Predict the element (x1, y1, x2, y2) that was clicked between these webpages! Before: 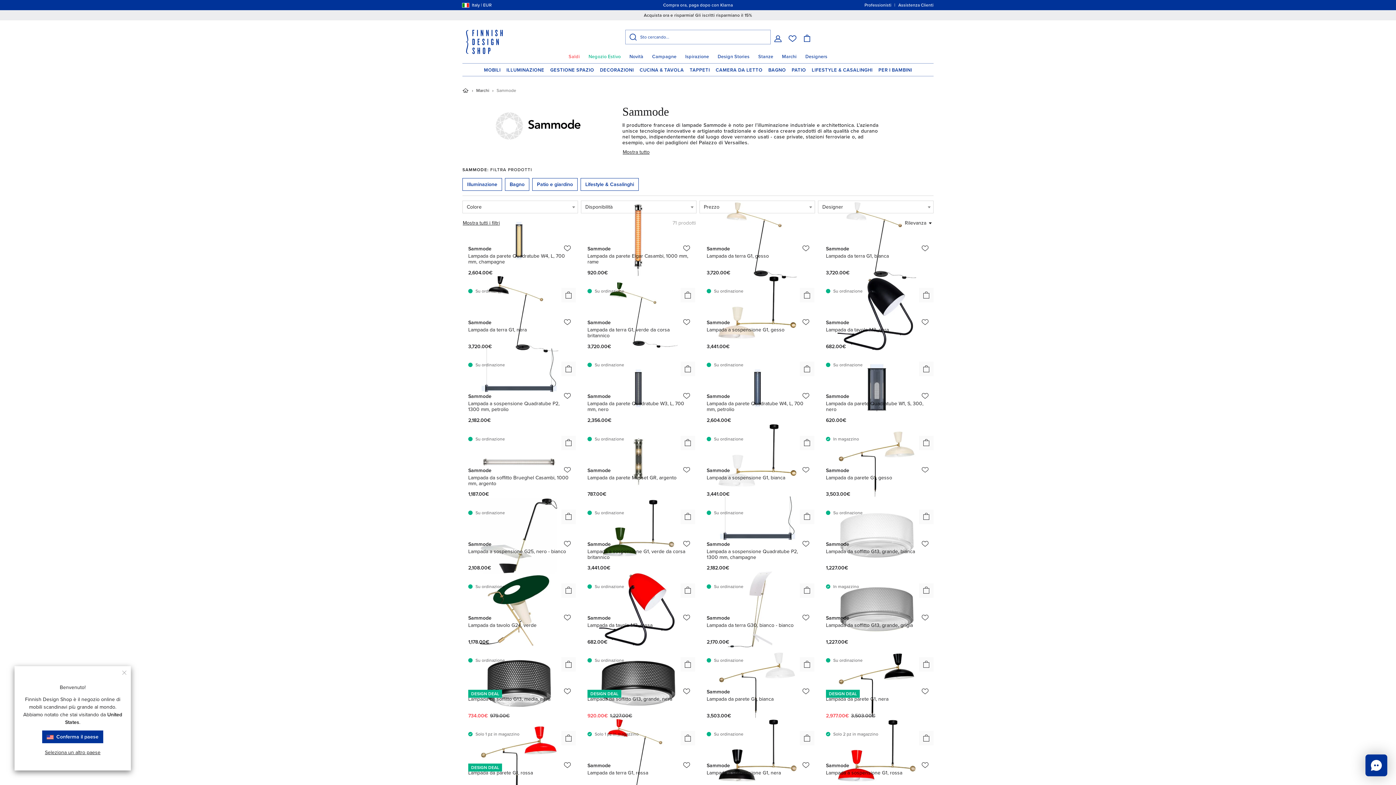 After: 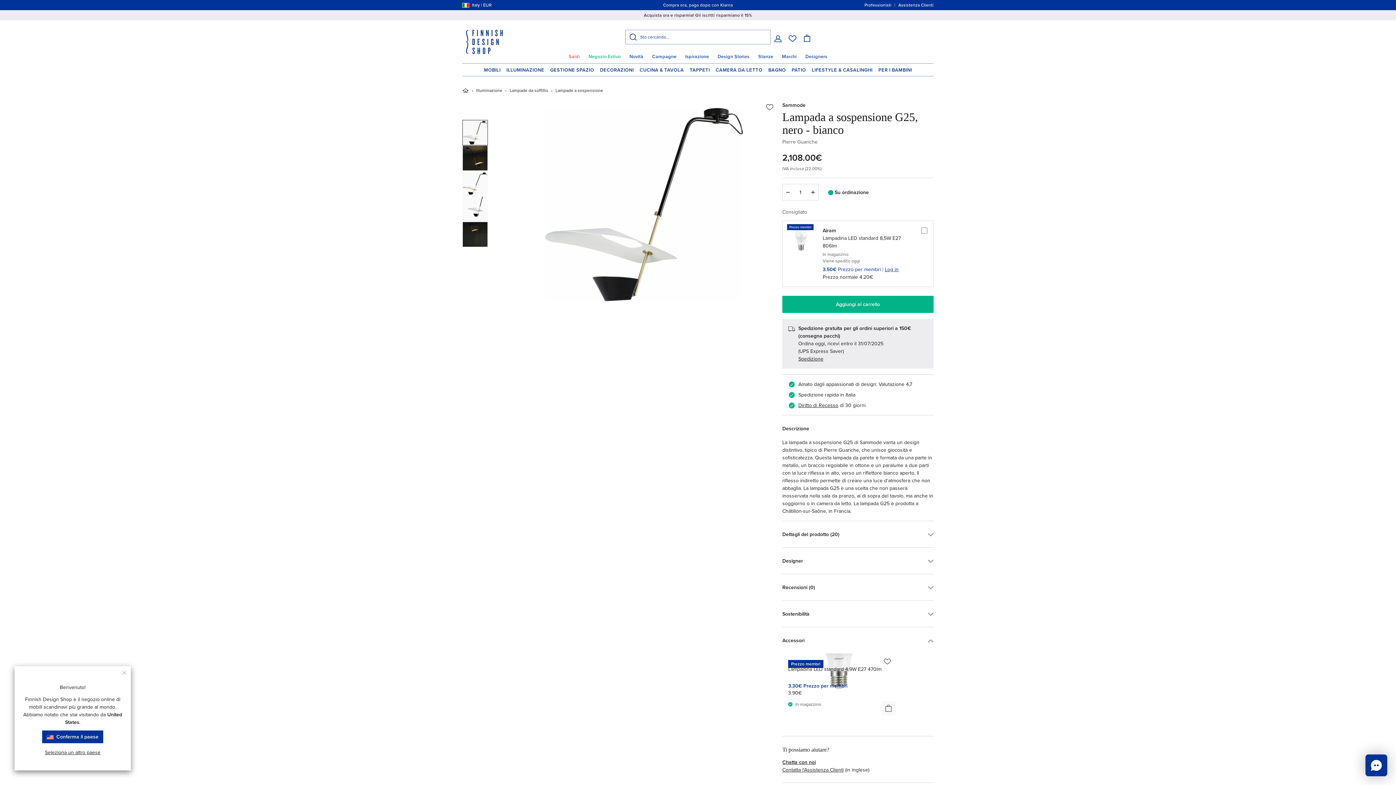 Action: label: Sammode
Lampada a sospensione G25, nero - bianco
2,108.00€

Su ordinazione bbox: (462, 535, 576, 603)